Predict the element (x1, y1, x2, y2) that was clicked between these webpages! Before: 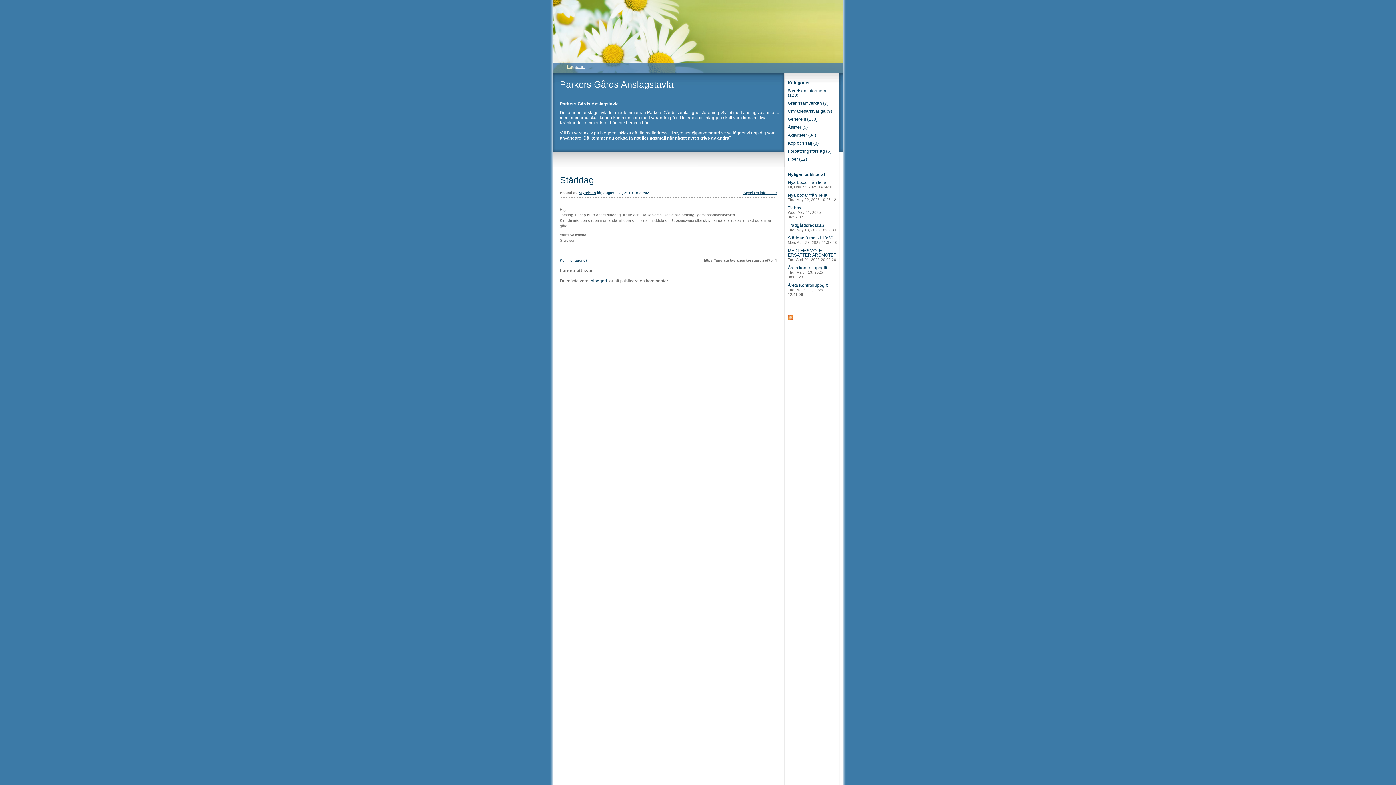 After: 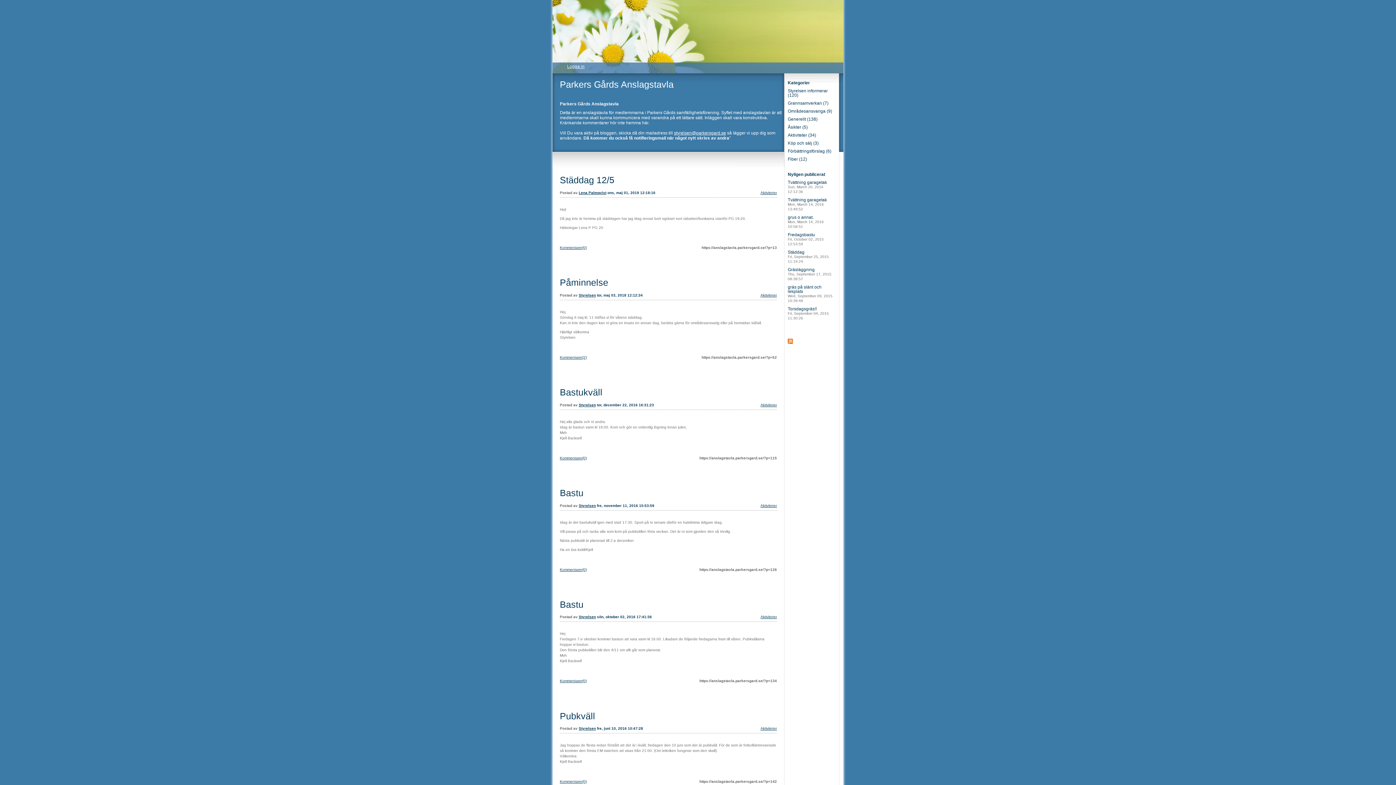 Action: label: Aktiviteter (34) bbox: (788, 132, 816, 137)